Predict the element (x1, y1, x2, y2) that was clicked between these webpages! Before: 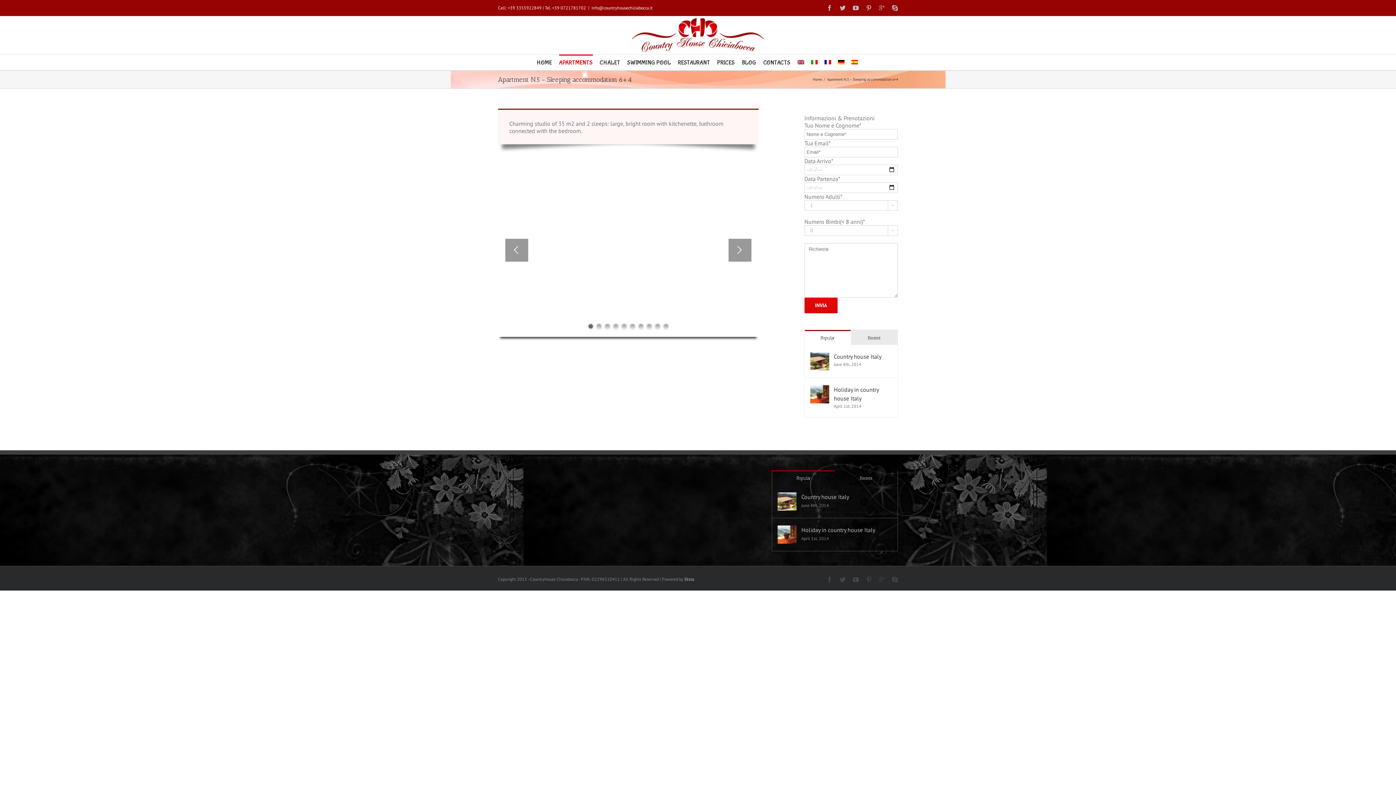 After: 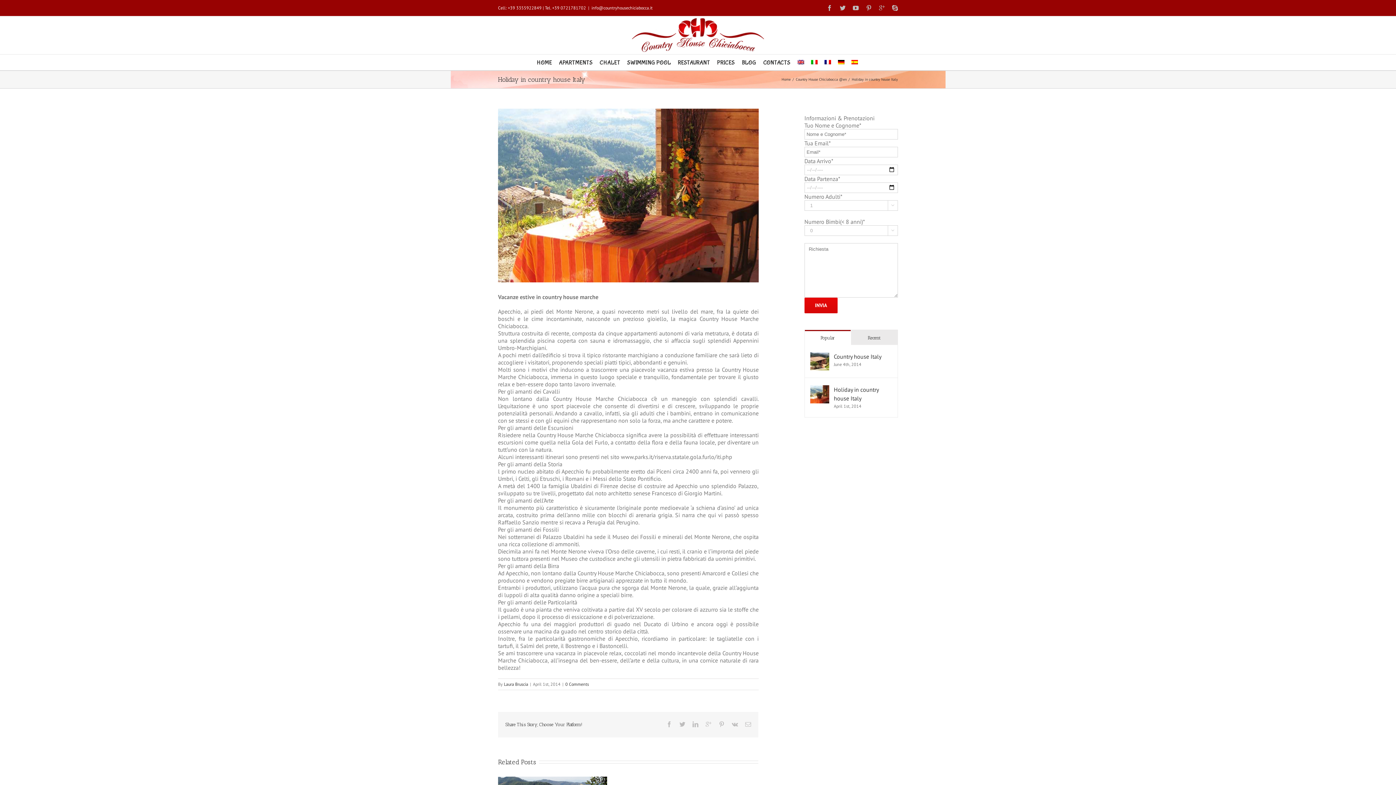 Action: bbox: (810, 385, 829, 392)